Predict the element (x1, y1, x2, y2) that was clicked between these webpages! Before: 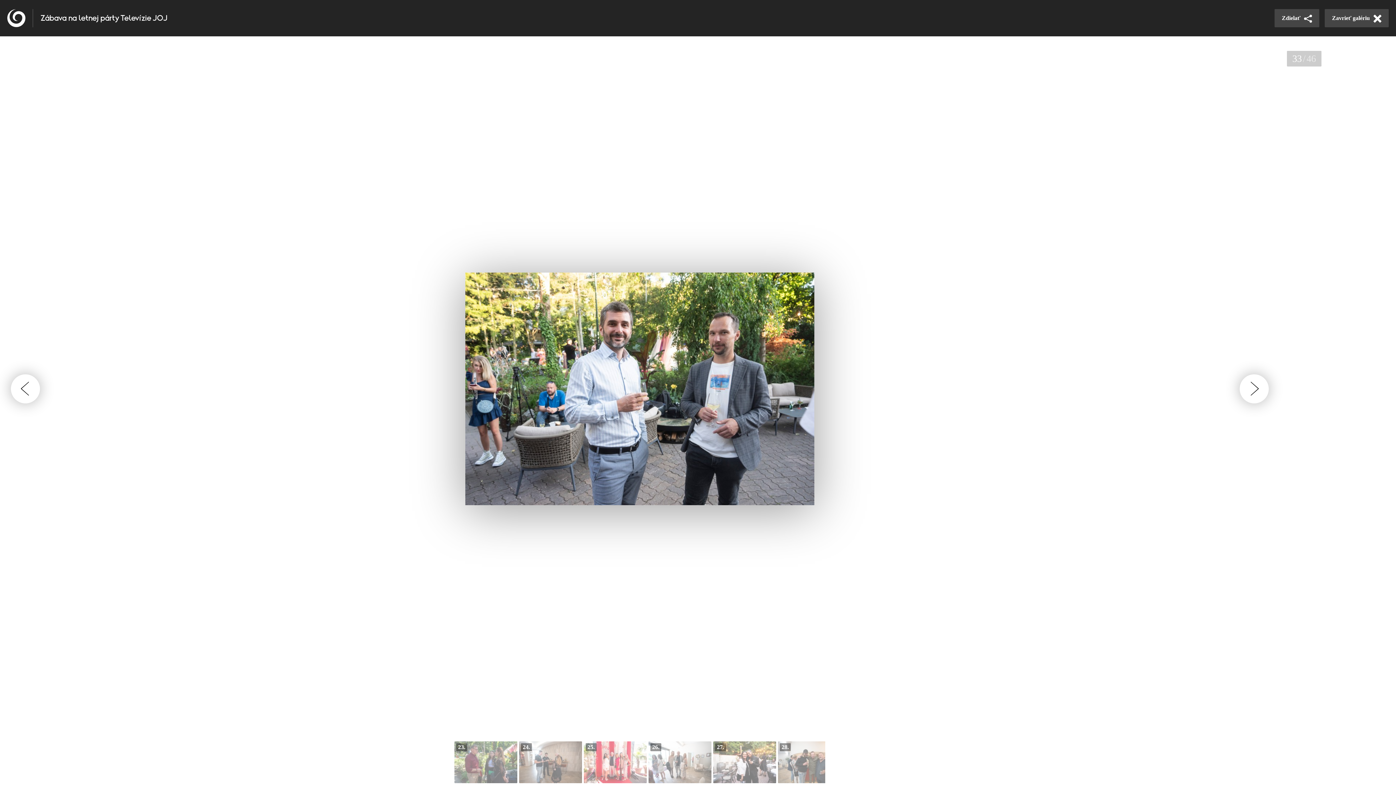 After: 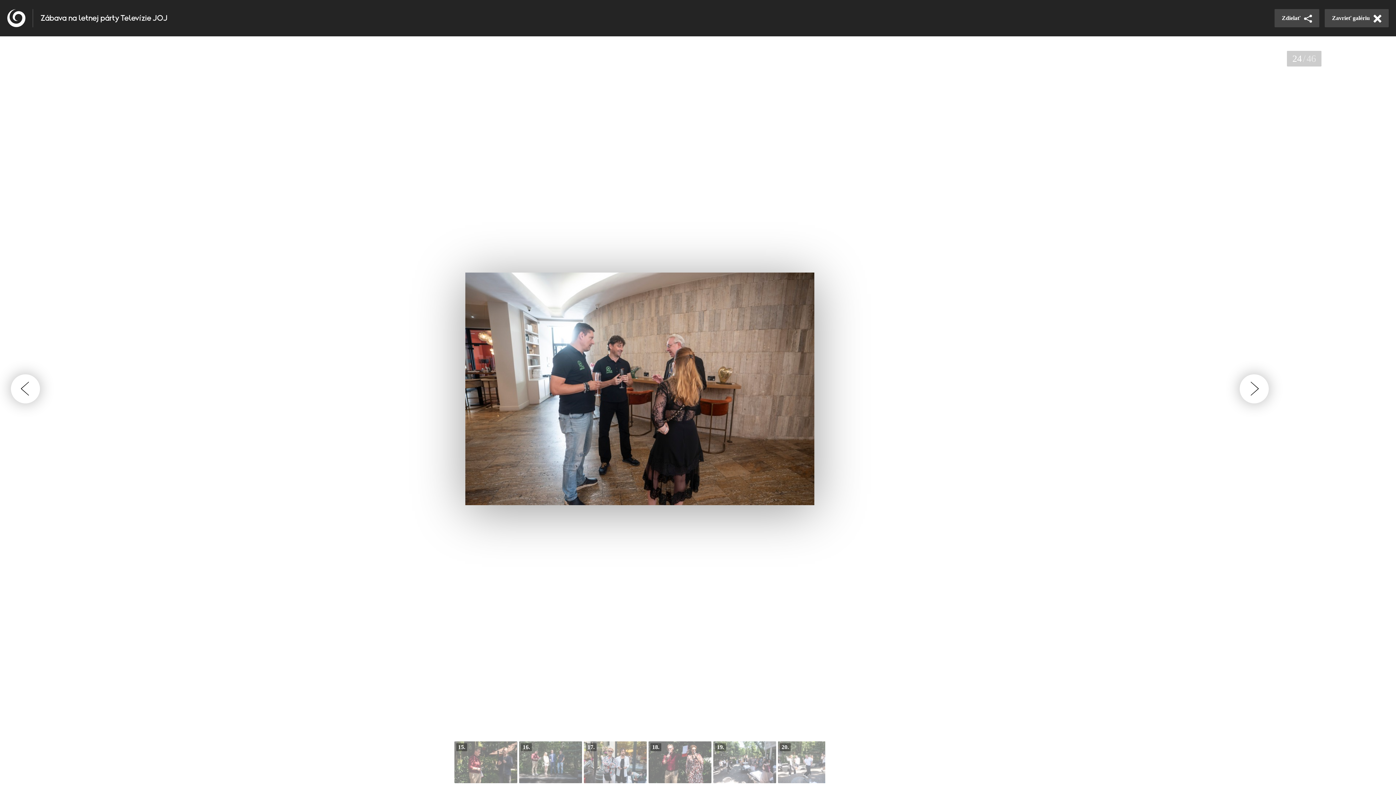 Action: bbox: (519, 741, 582, 783)